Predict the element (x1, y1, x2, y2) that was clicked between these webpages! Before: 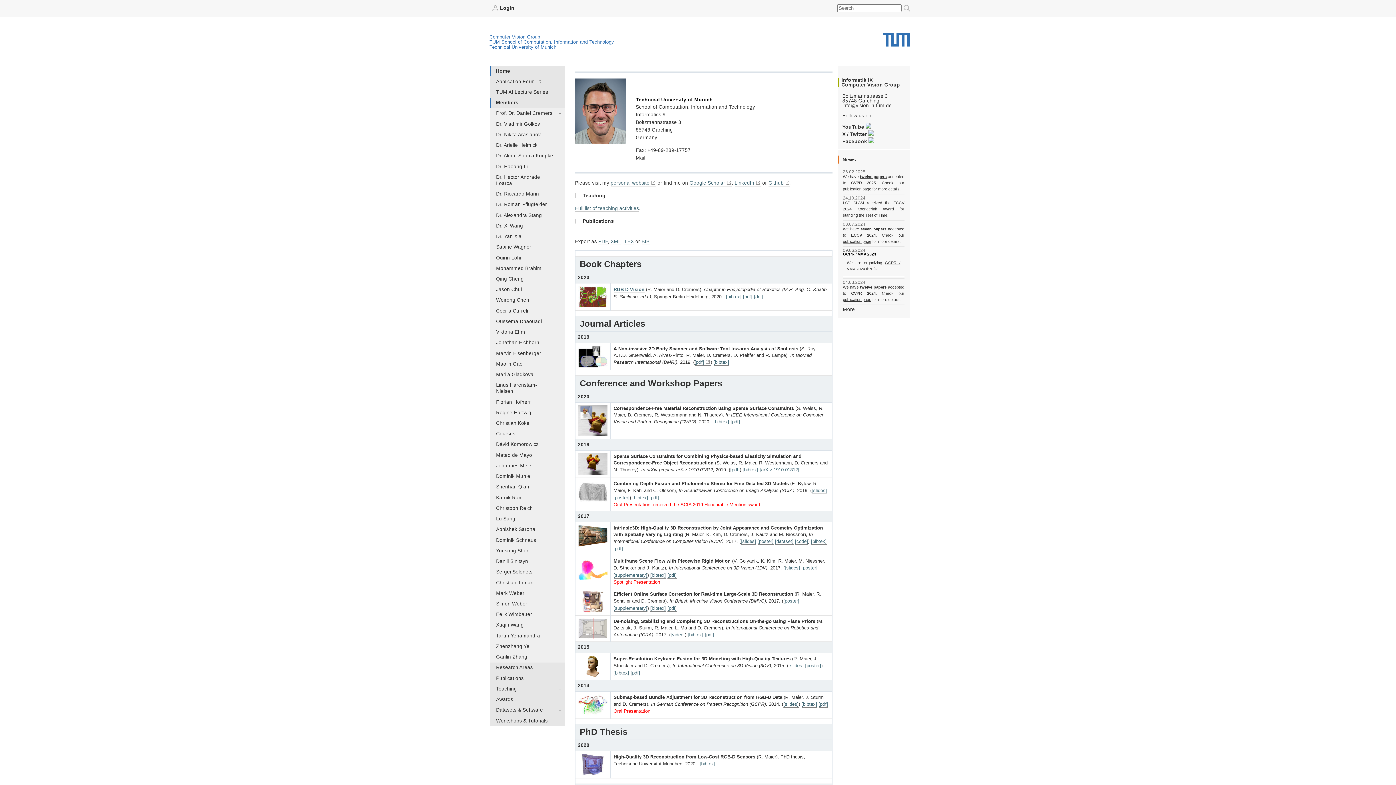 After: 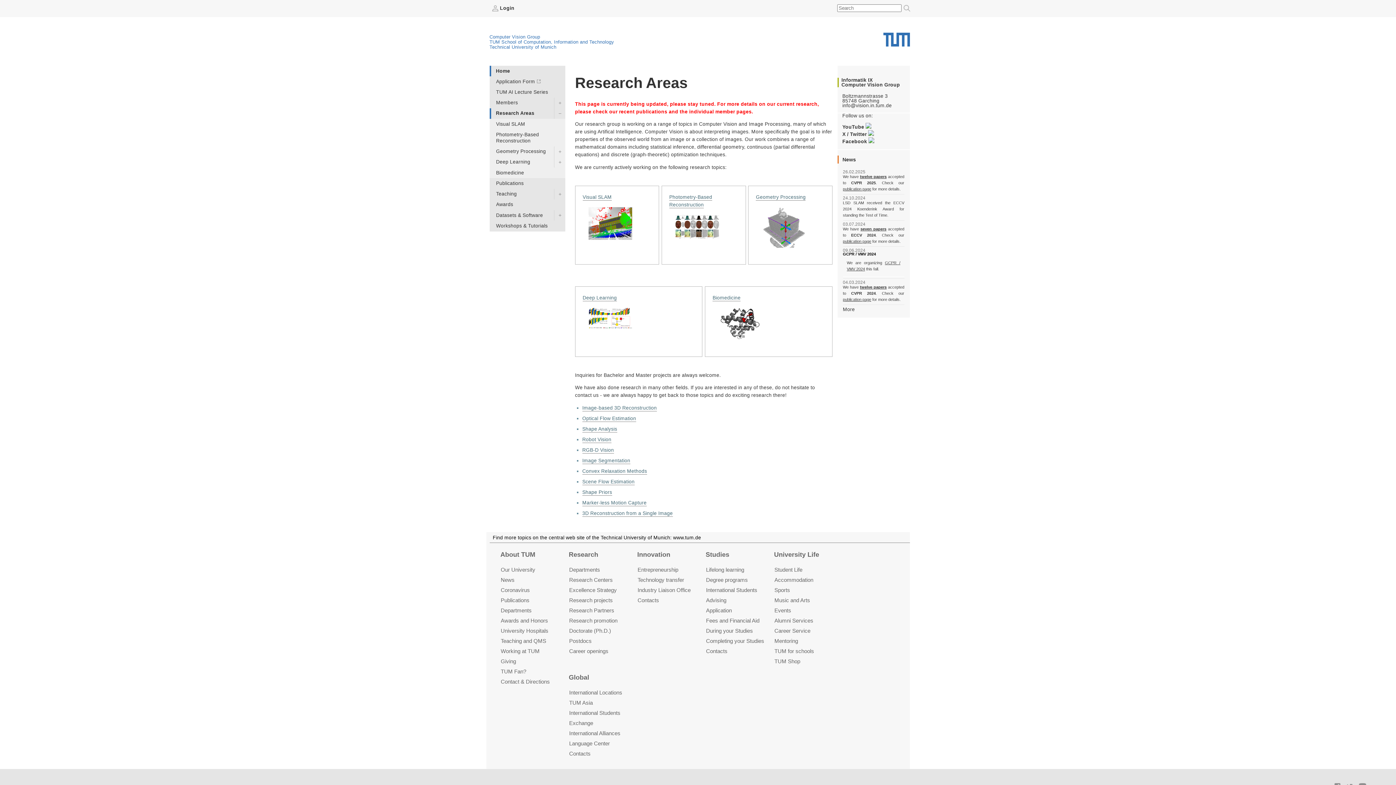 Action: bbox: (489, 662, 565, 673) label: Research Areas